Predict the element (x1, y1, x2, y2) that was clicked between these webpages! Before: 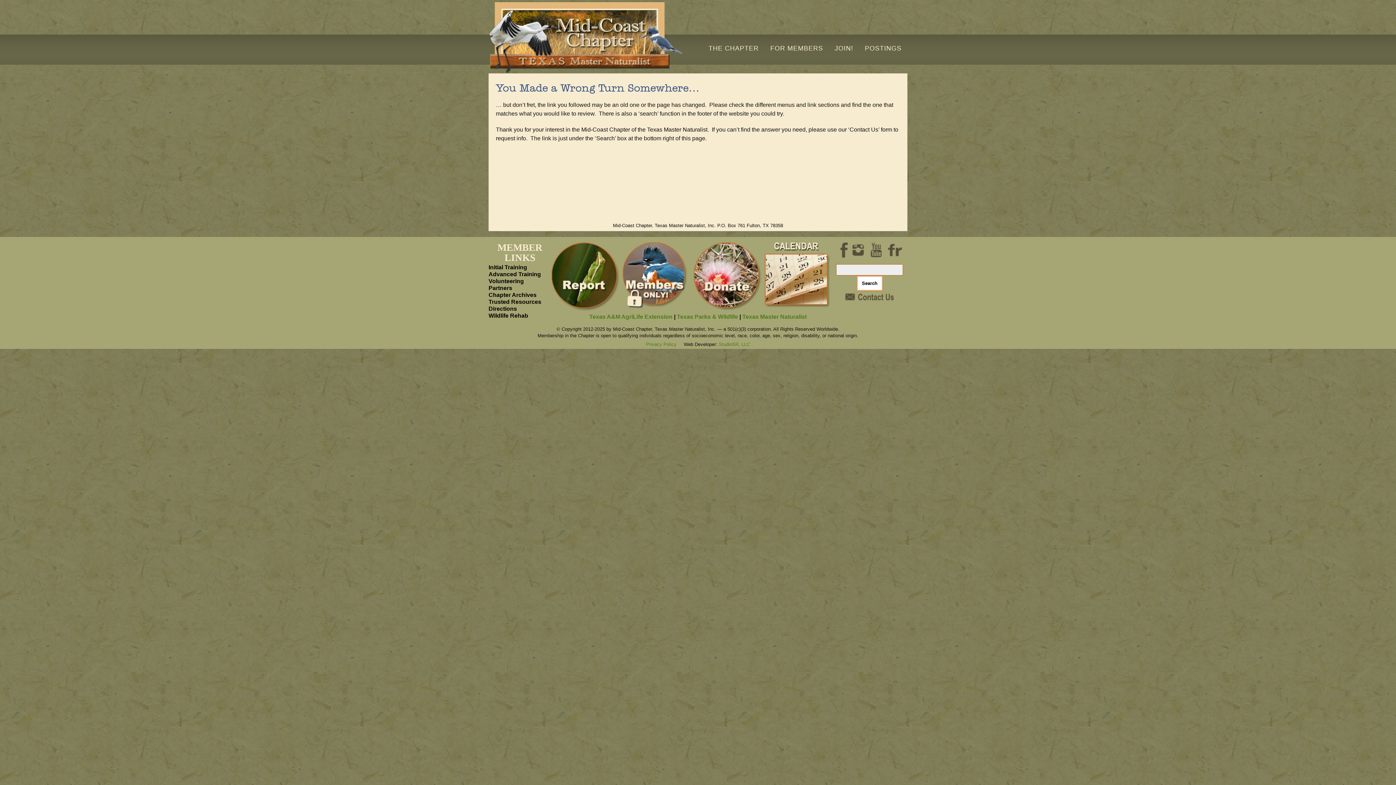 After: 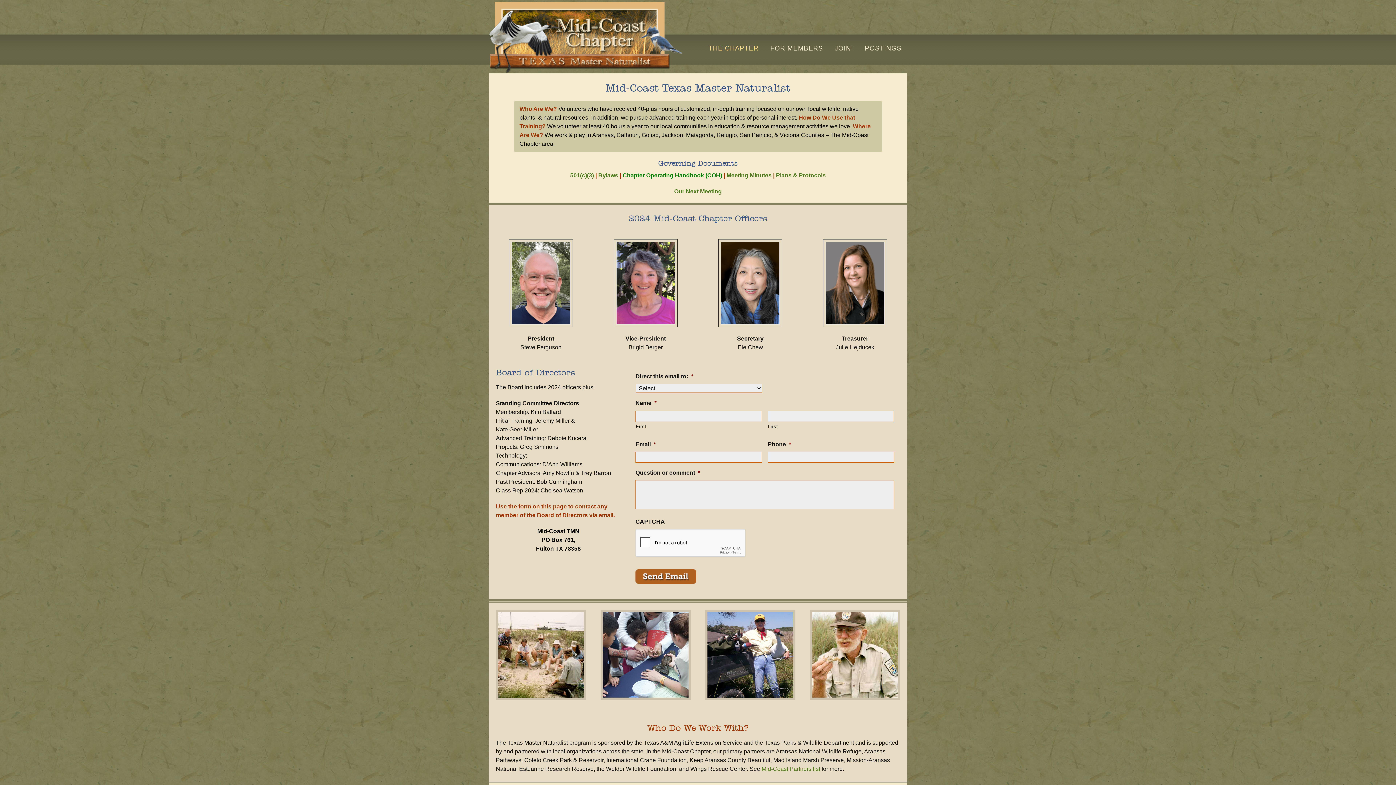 Action: label: THE CHAPTER bbox: (702, 40, 764, 56)